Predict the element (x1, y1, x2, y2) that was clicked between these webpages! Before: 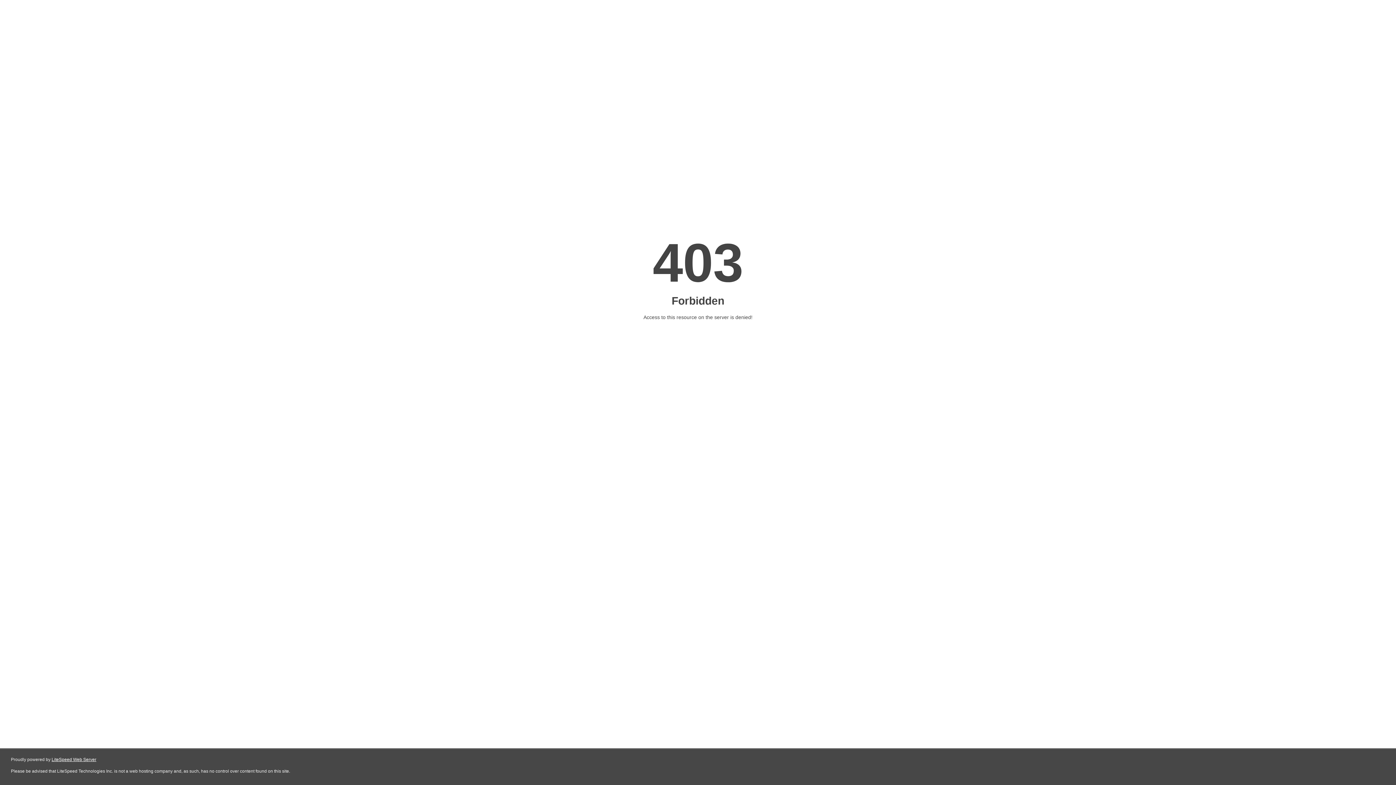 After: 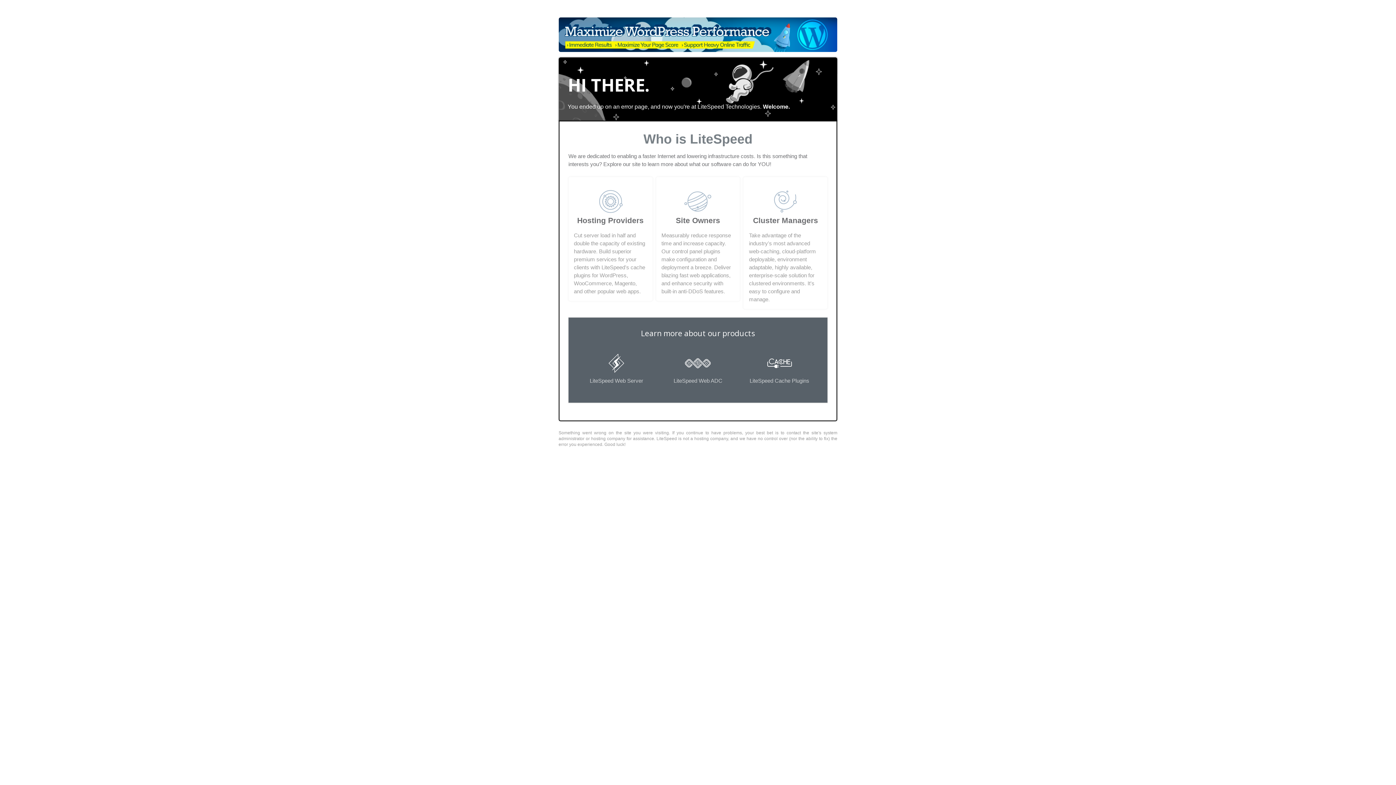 Action: bbox: (51, 757, 96, 762) label: LiteSpeed Web Server